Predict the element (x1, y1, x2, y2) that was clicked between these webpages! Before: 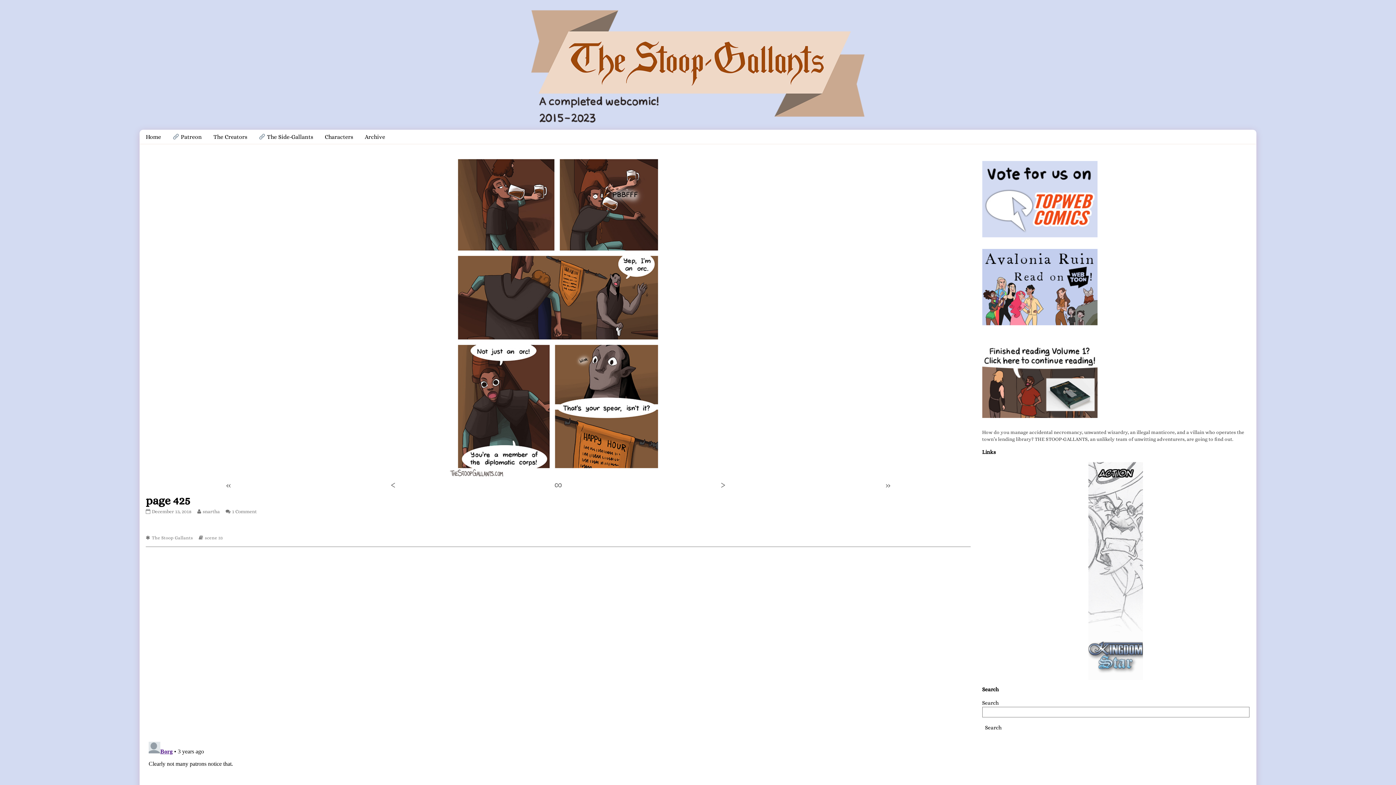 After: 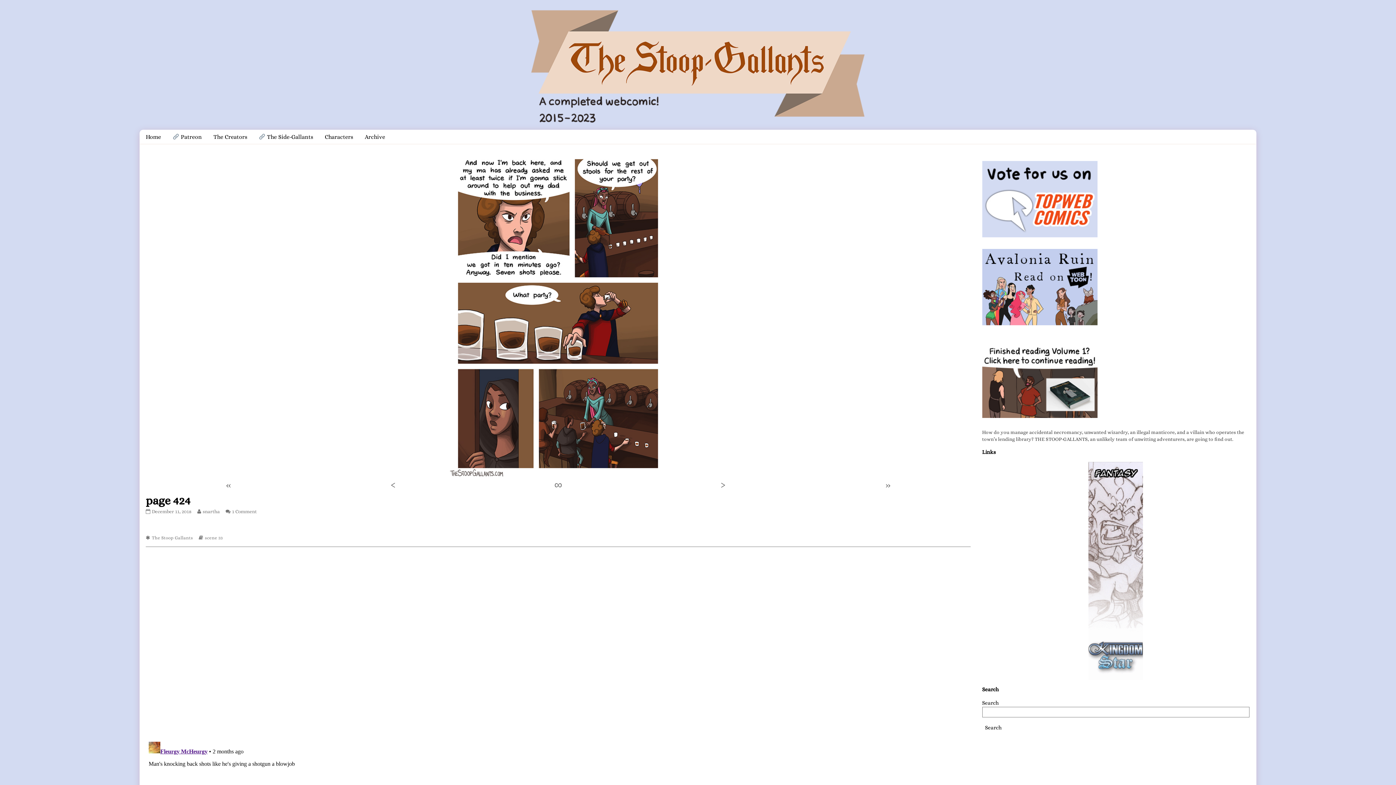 Action: bbox: (390, 478, 395, 491) label: ‹